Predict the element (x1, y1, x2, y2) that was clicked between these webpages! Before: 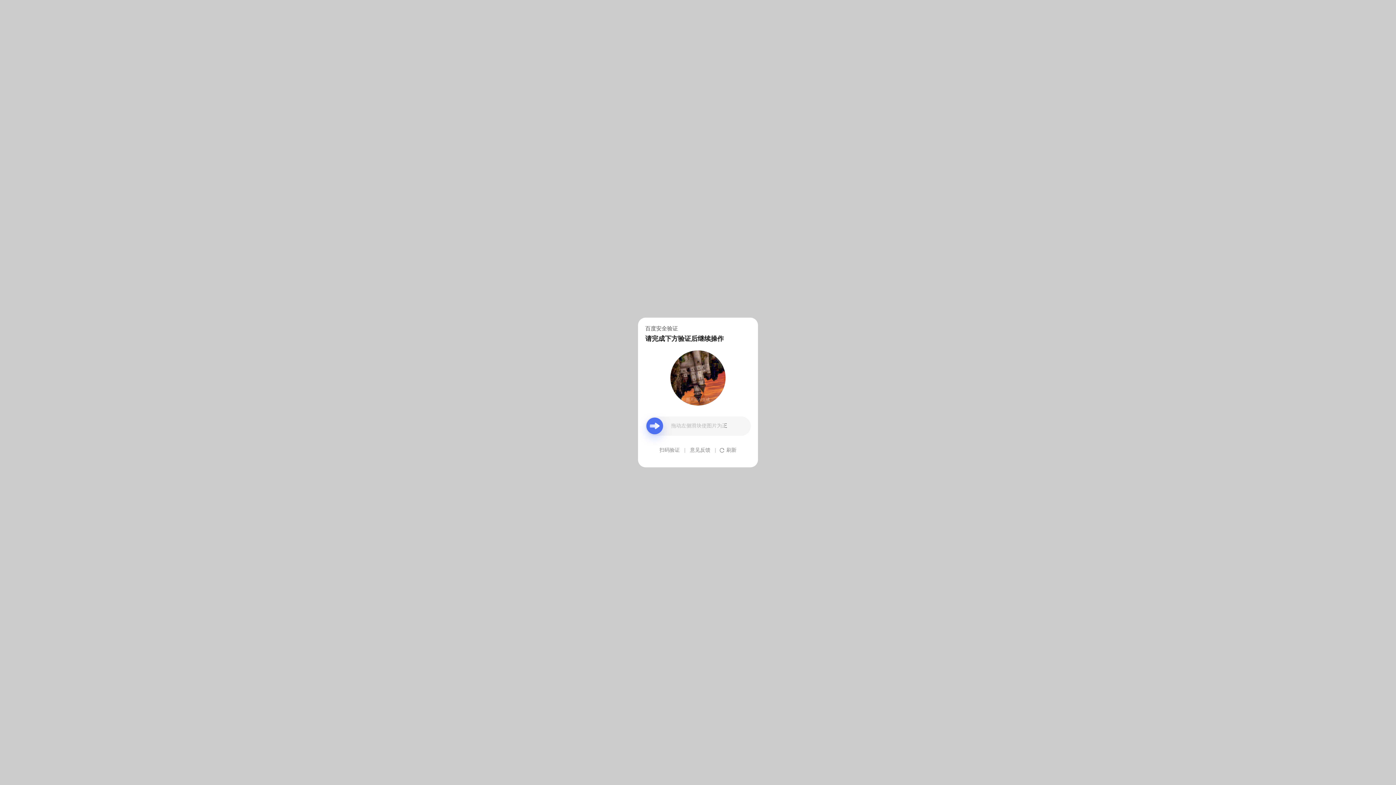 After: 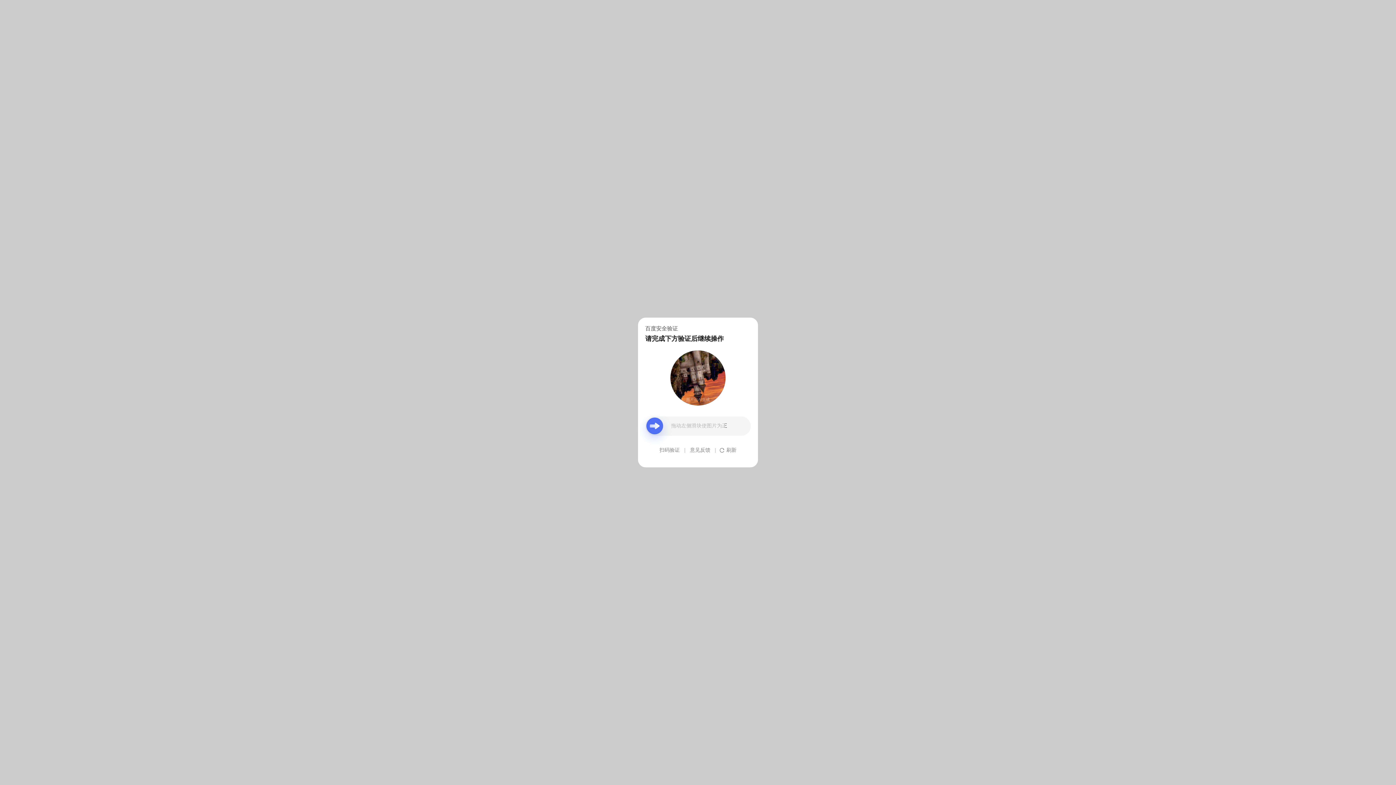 Action: bbox: (690, 439, 710, 461) label: 意见反馈